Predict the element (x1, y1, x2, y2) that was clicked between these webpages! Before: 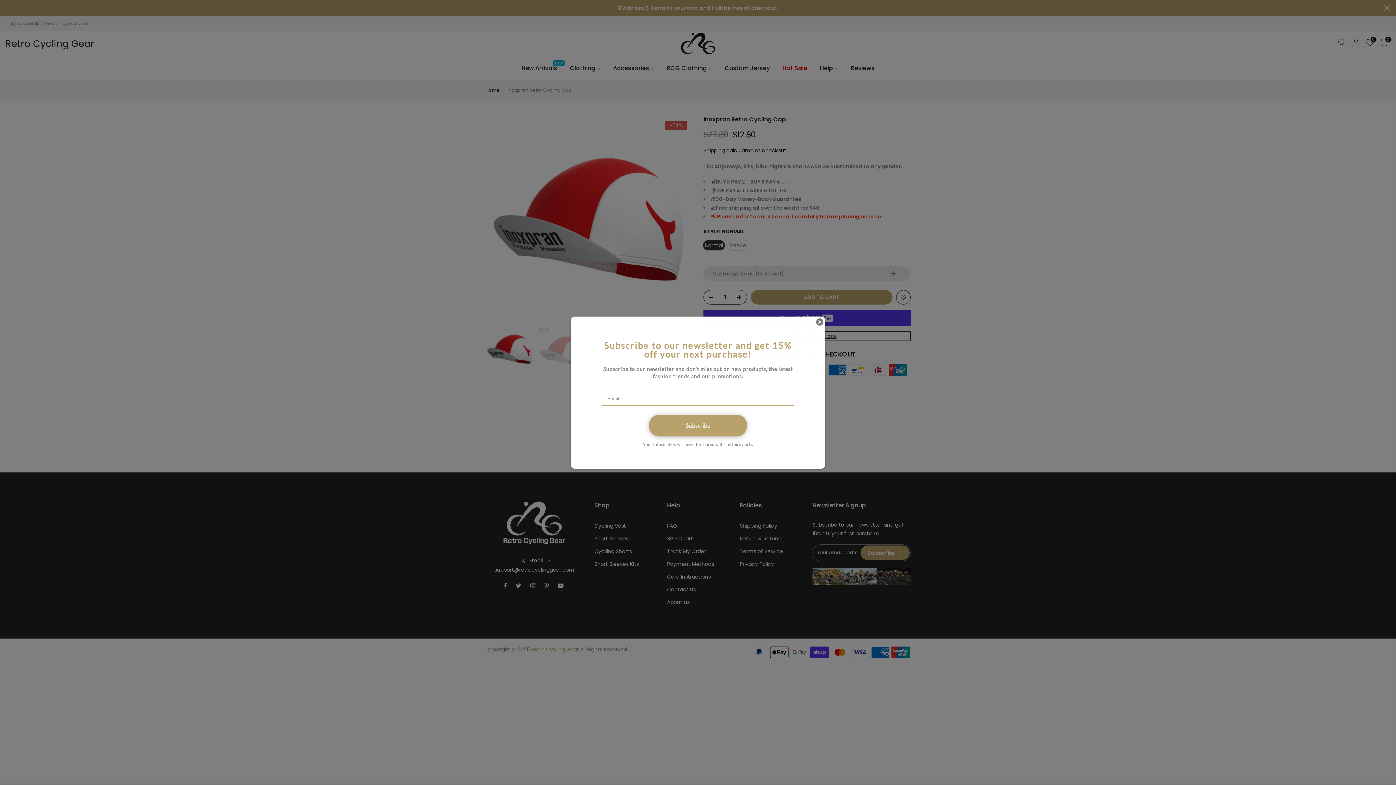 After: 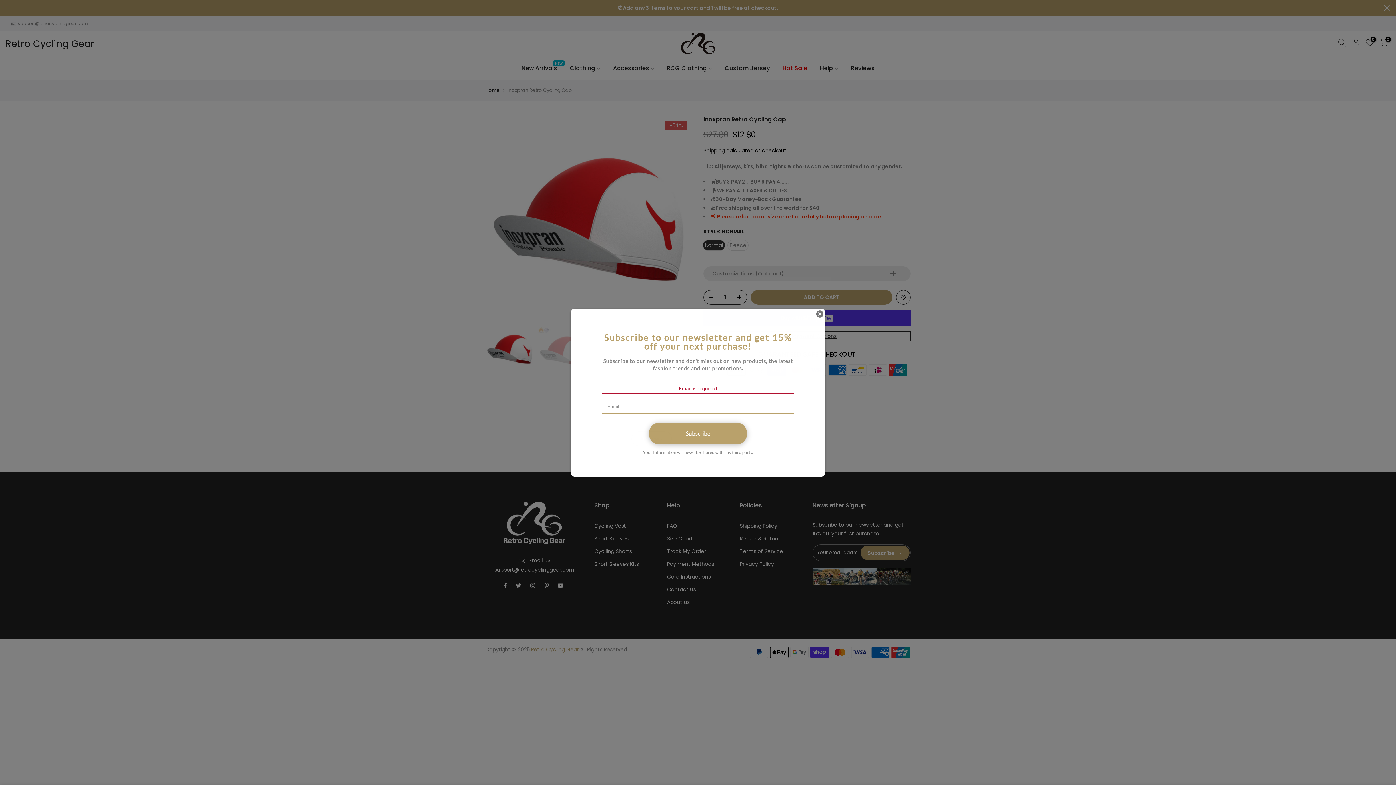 Action: bbox: (649, 414, 747, 436) label: Subscribe